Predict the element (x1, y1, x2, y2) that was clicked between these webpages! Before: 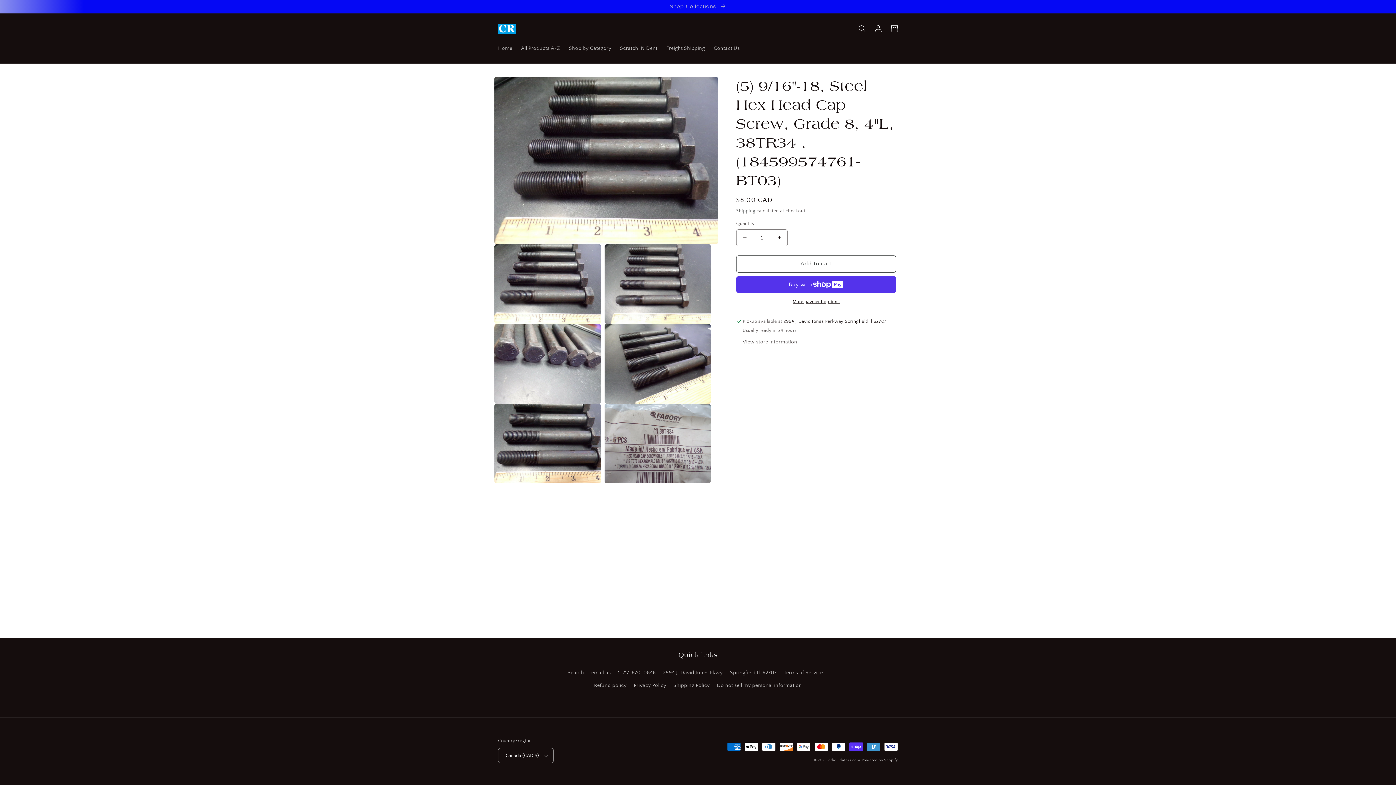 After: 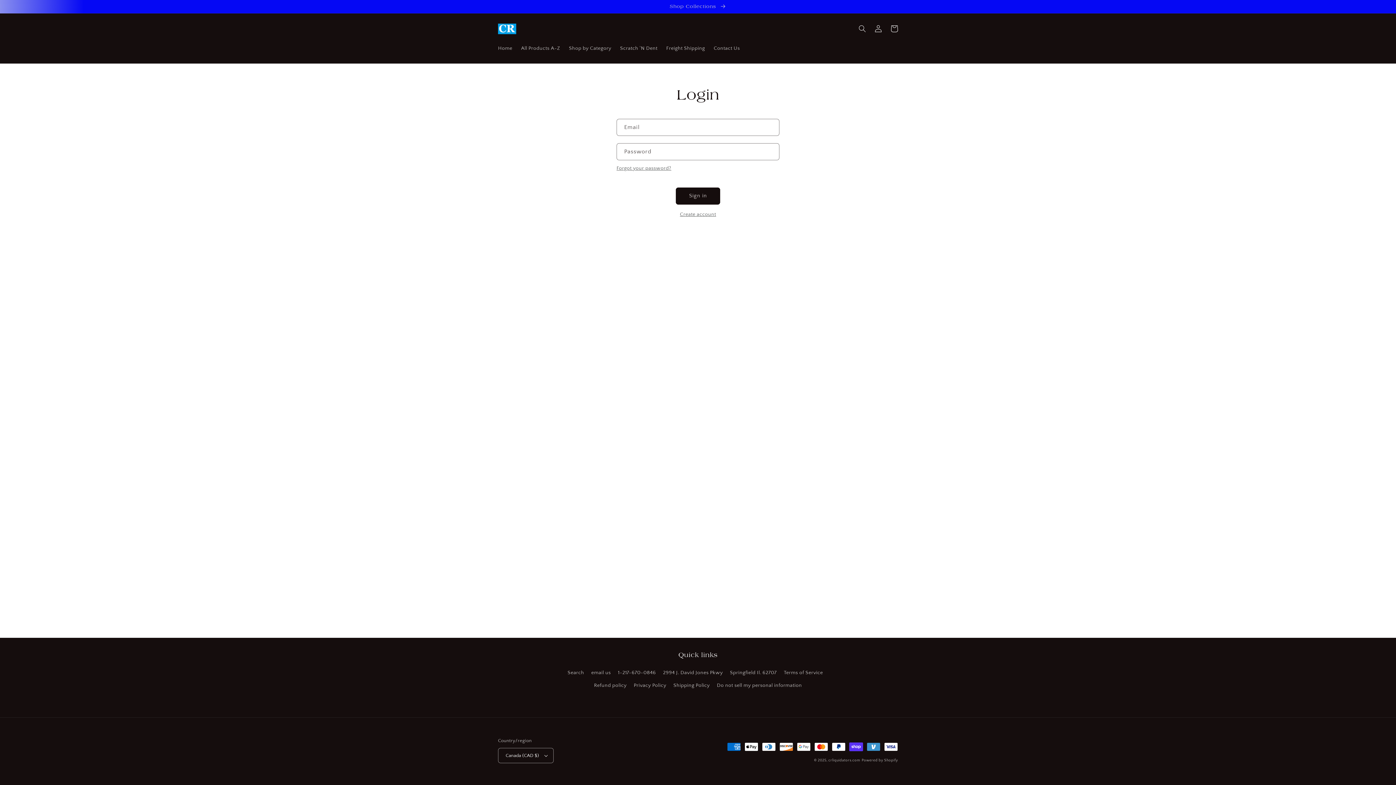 Action: bbox: (870, 20, 886, 36) label: Log in